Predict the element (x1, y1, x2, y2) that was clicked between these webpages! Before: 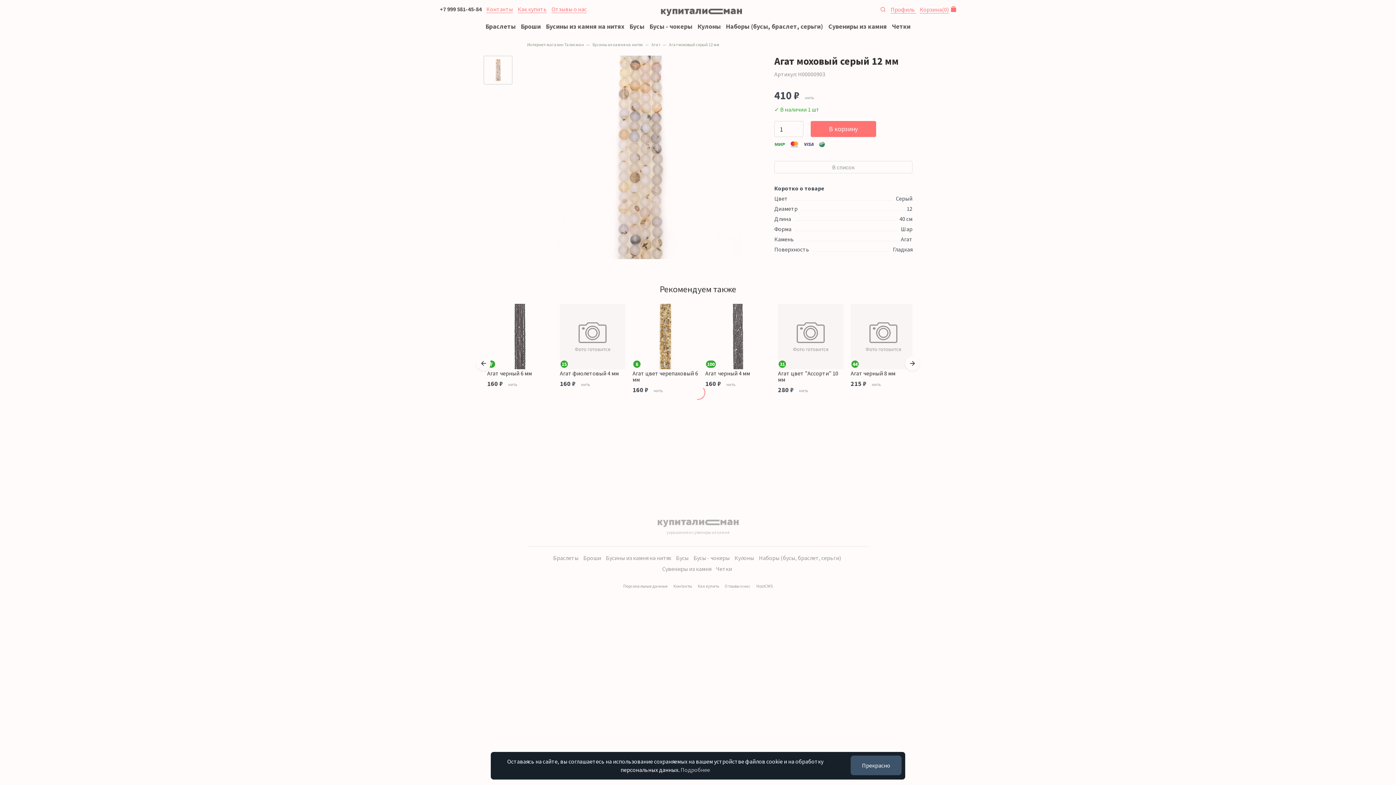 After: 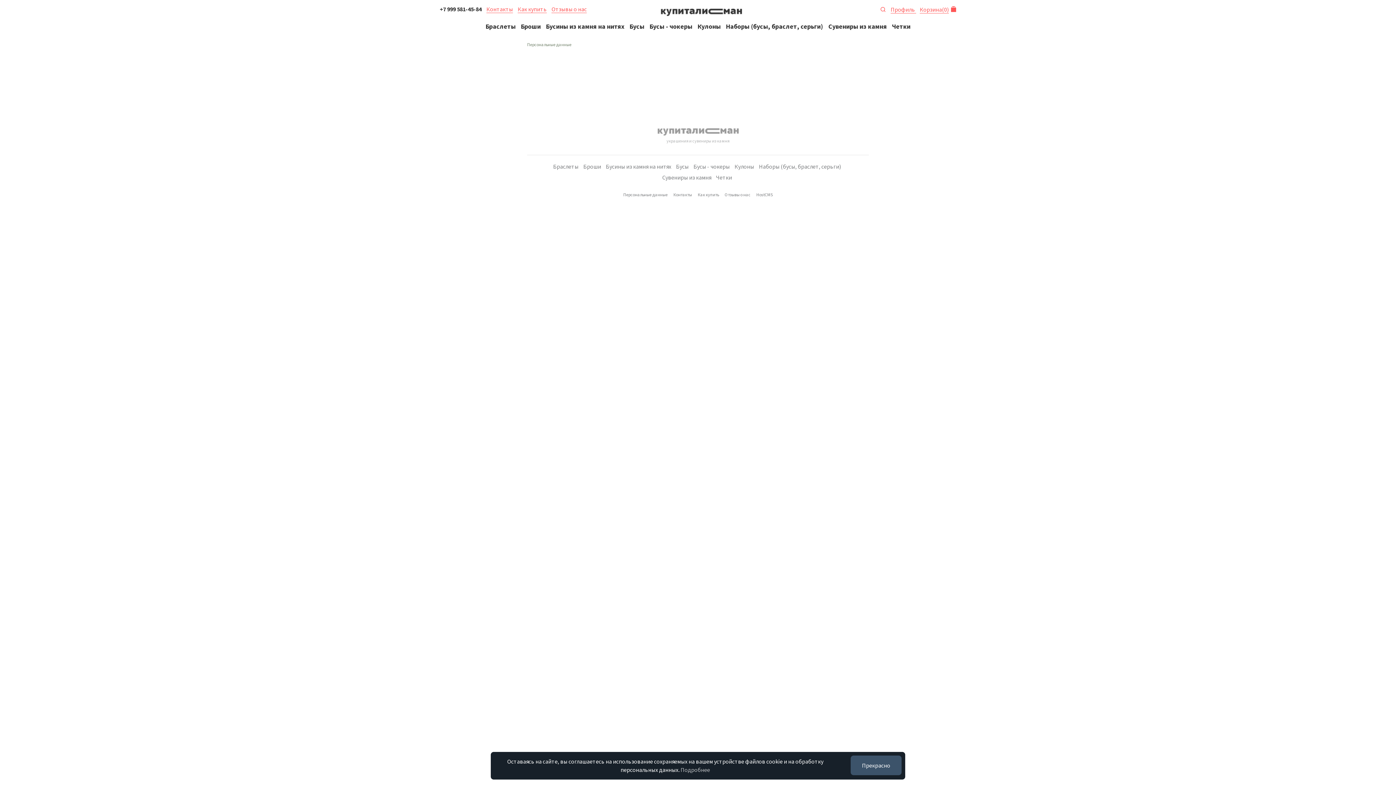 Action: bbox: (680, 766, 710, 773) label: Подробнее